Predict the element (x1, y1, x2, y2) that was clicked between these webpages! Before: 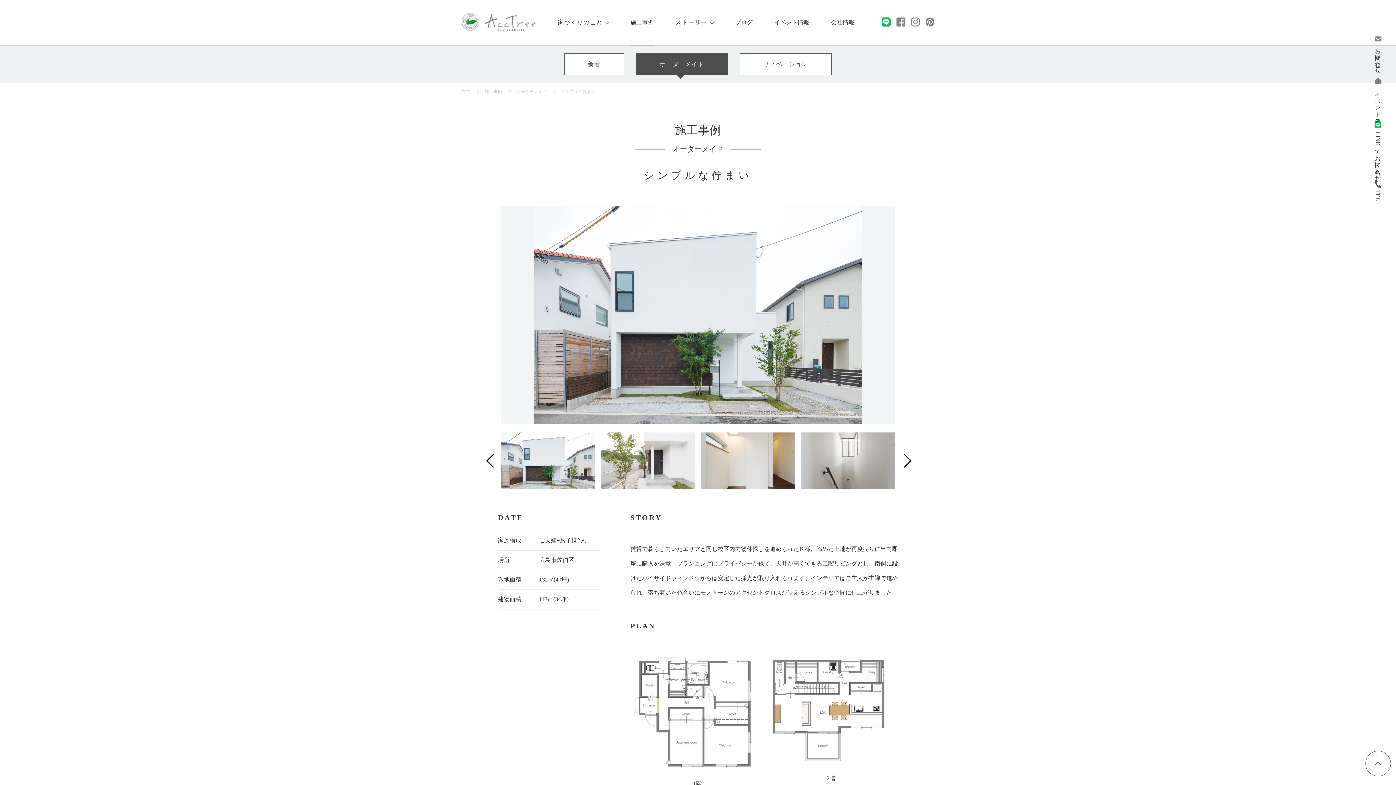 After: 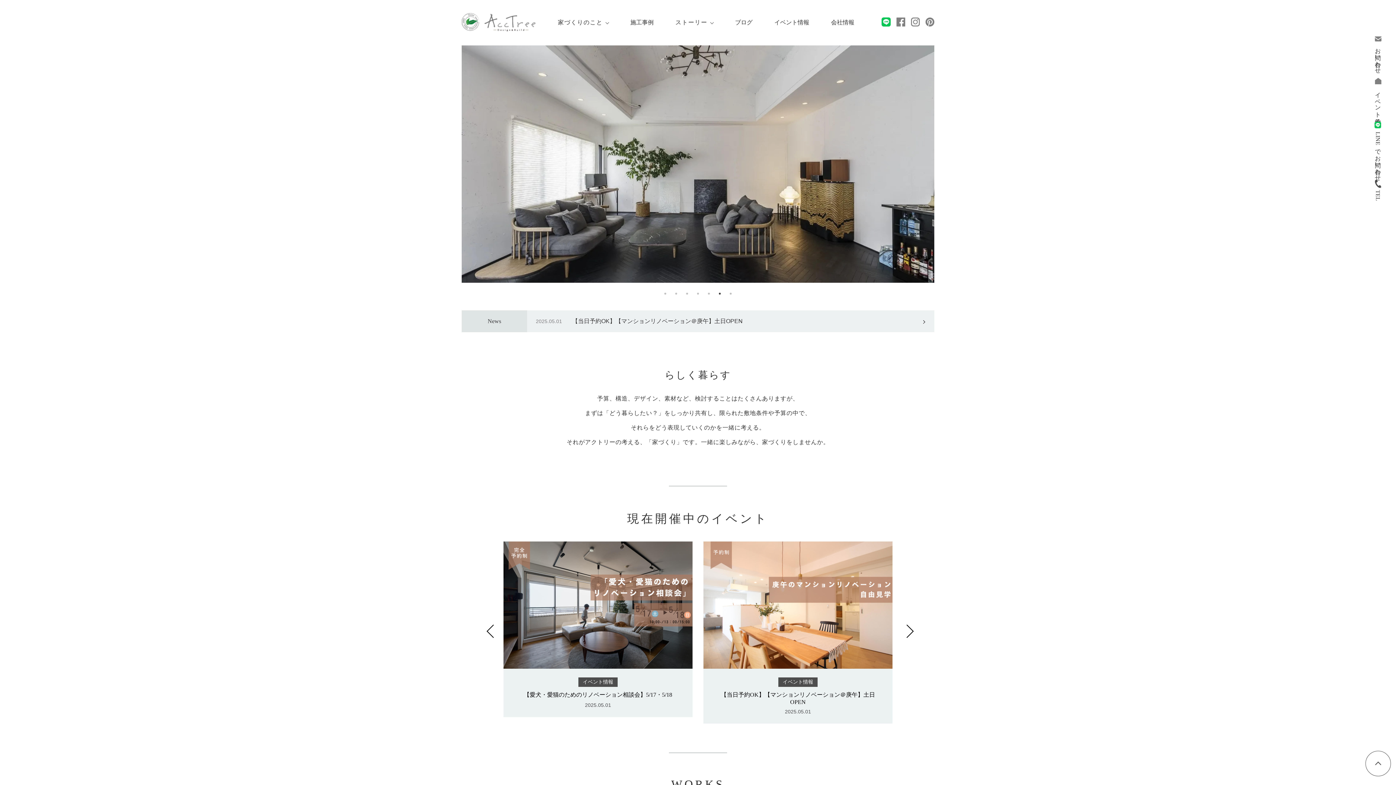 Action: label: TOP bbox: (461, 89, 470, 94)